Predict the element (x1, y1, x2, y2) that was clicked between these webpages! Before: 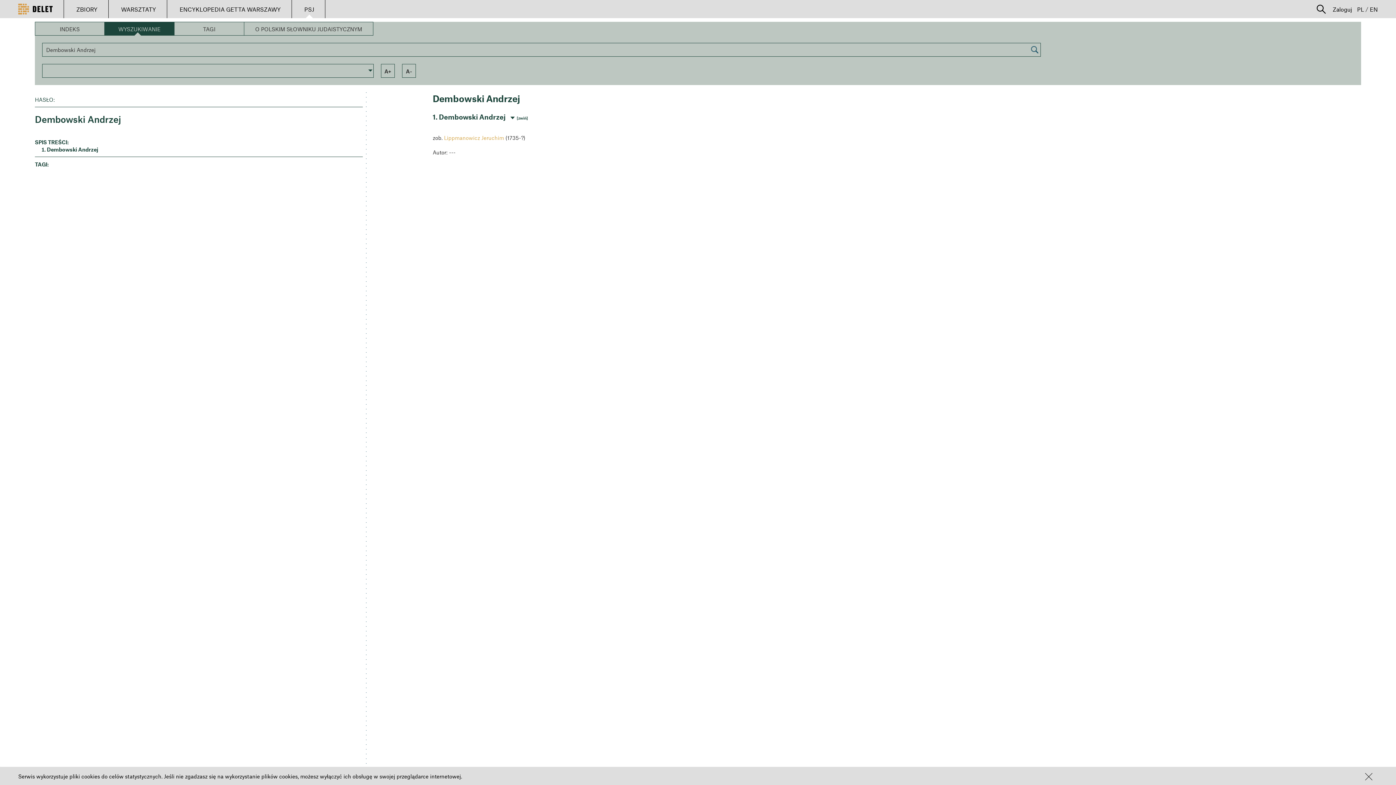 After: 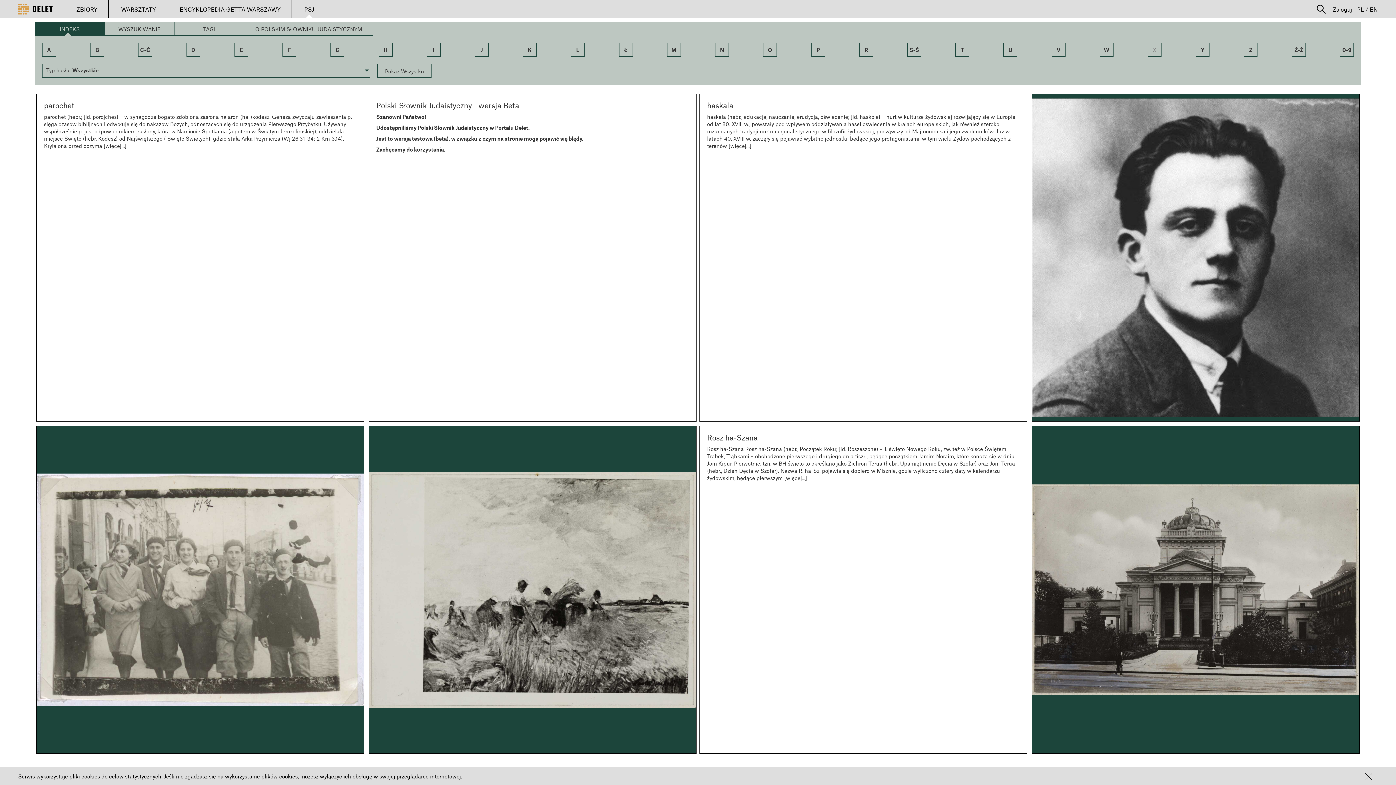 Action: bbox: (293, 0, 325, 18) label: PSJ